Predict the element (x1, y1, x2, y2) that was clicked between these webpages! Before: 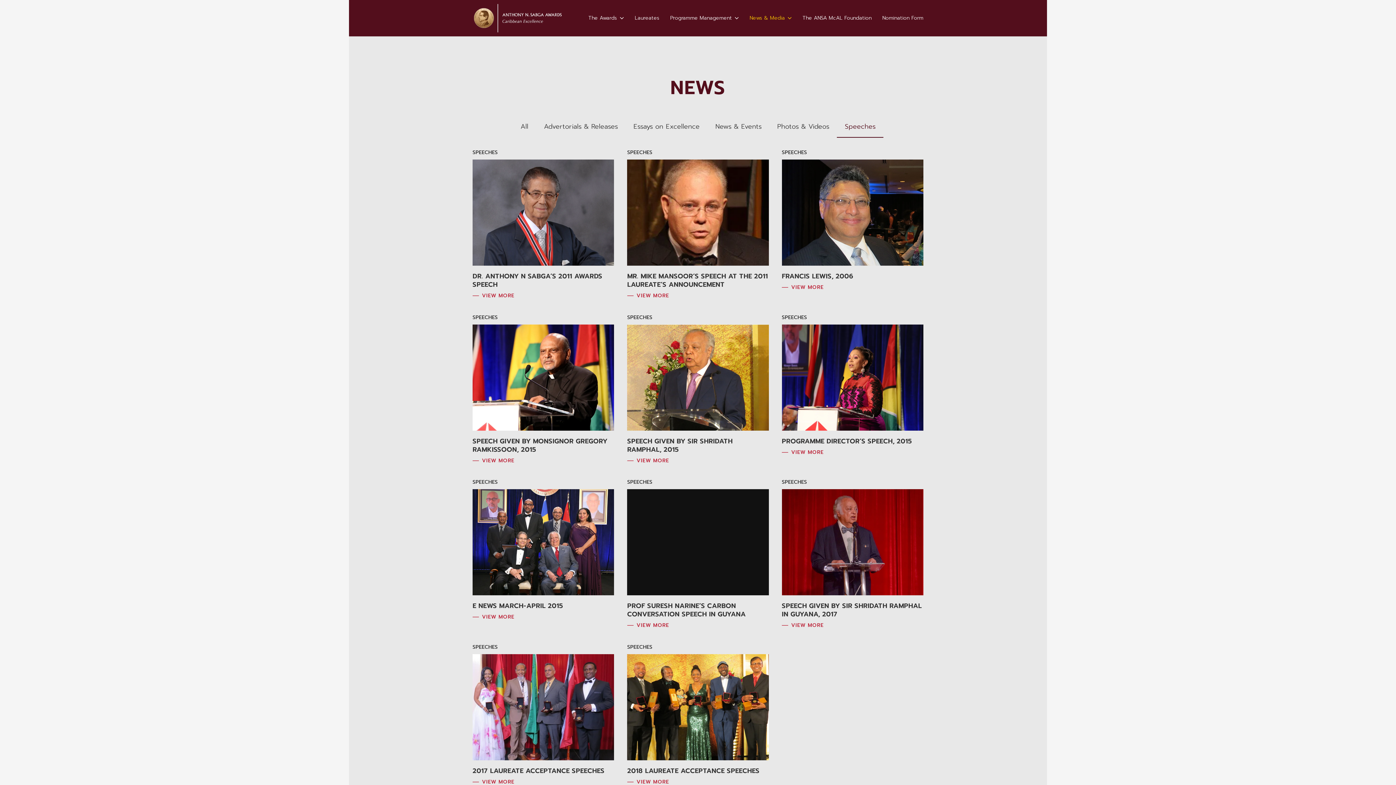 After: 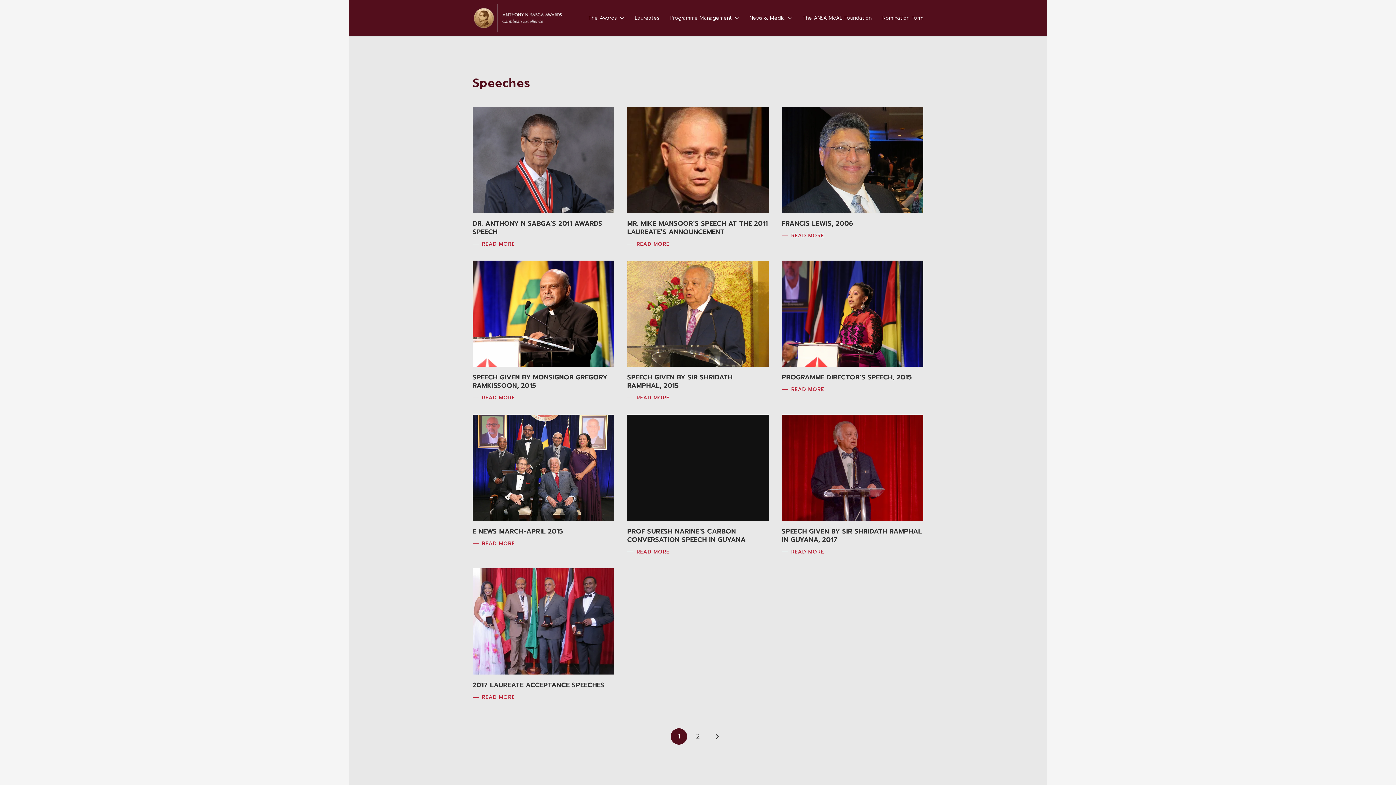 Action: bbox: (472, 643, 497, 651) label: SPEECHES